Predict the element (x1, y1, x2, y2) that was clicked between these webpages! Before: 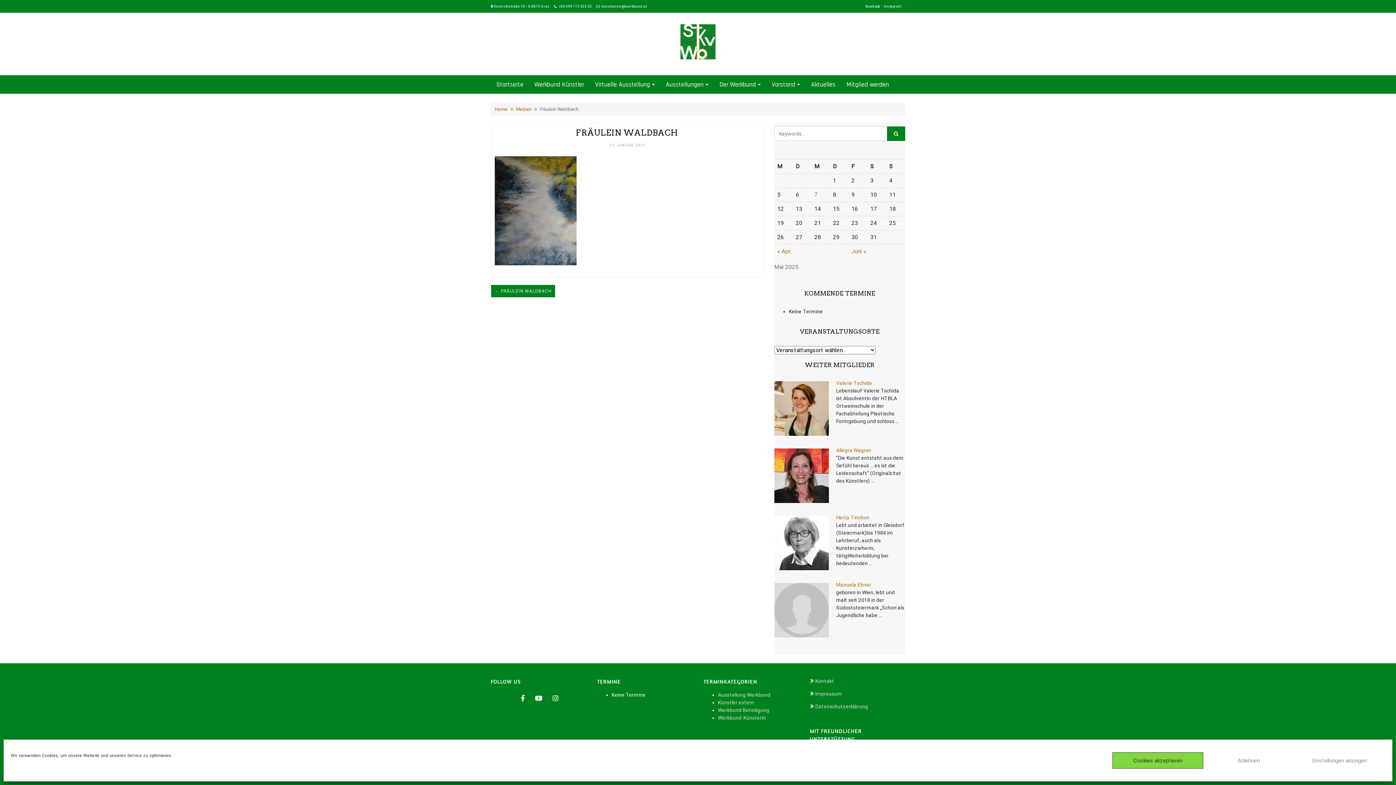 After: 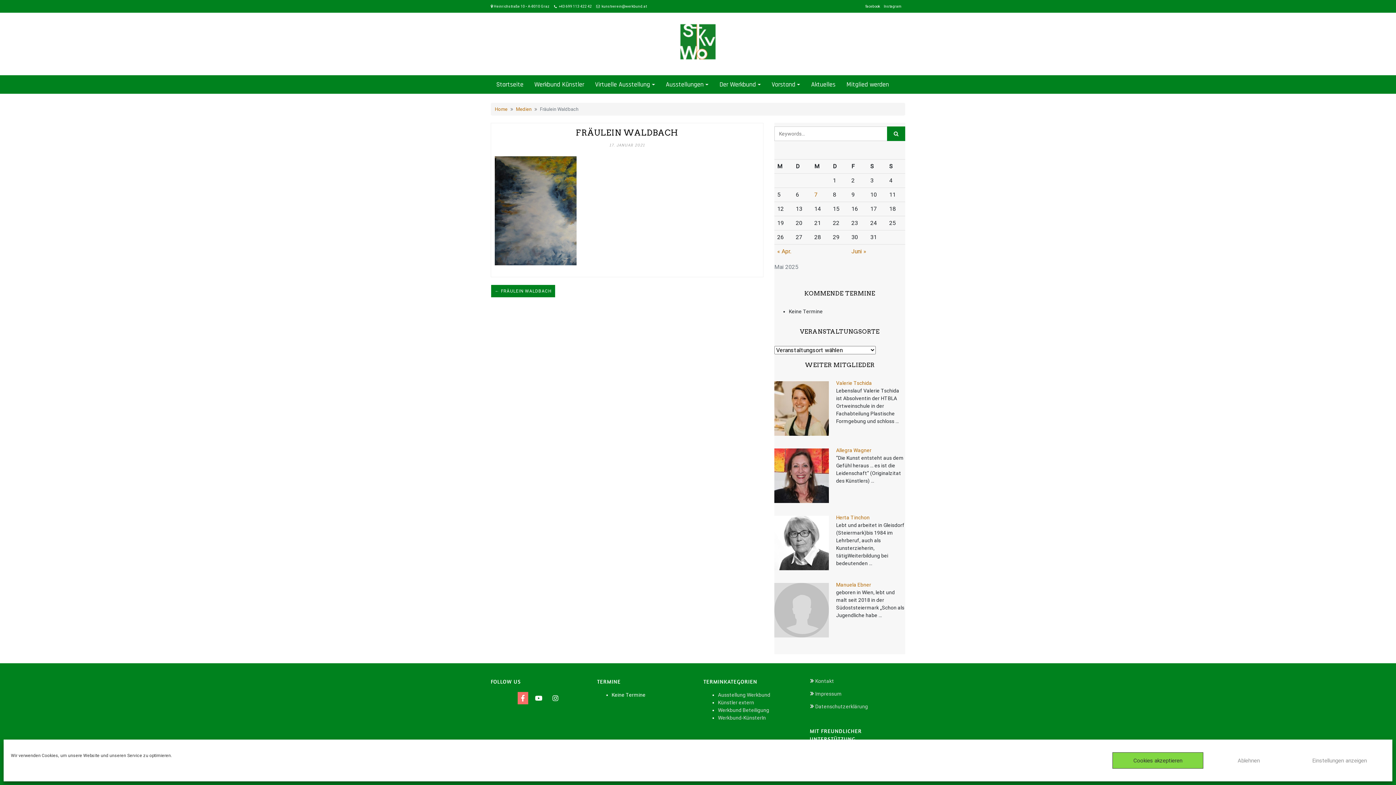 Action: bbox: (517, 692, 528, 704)